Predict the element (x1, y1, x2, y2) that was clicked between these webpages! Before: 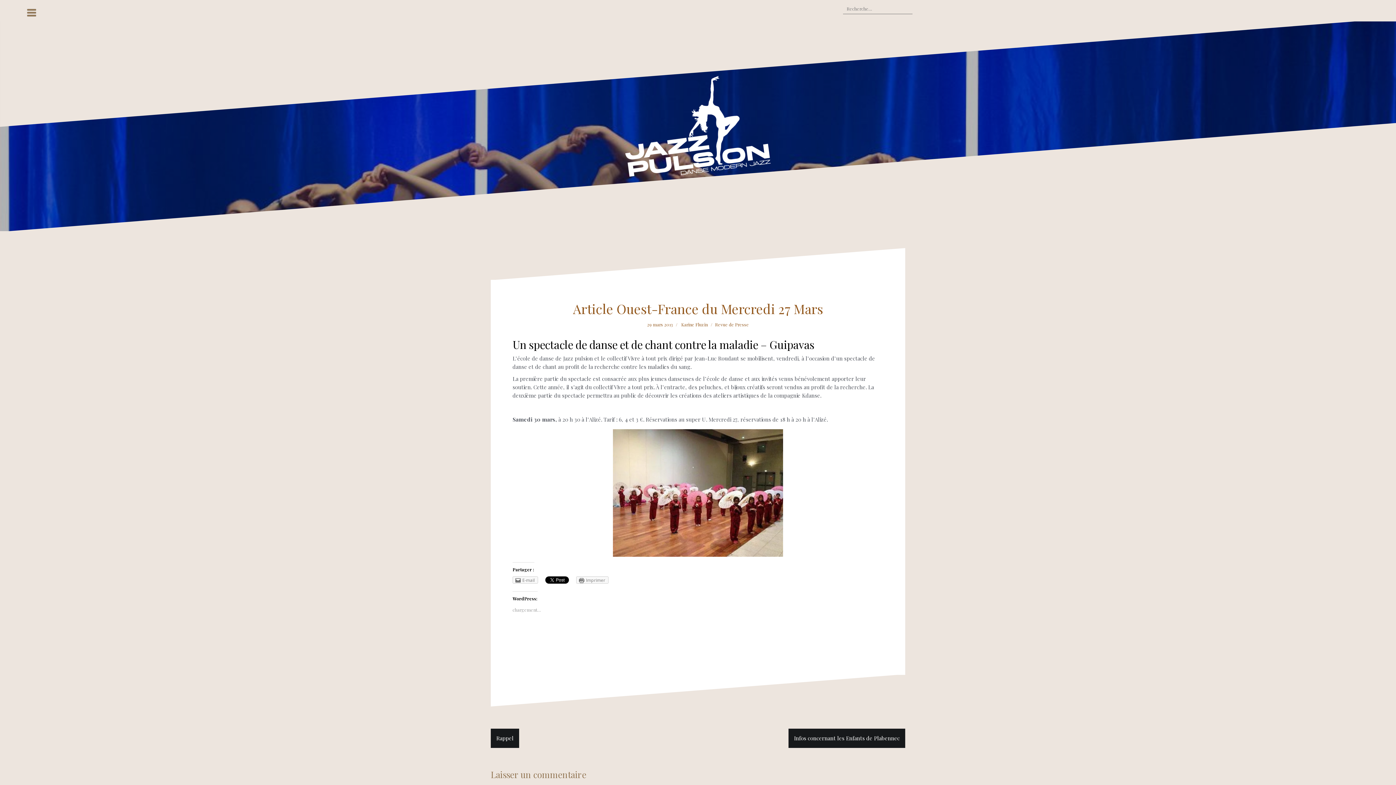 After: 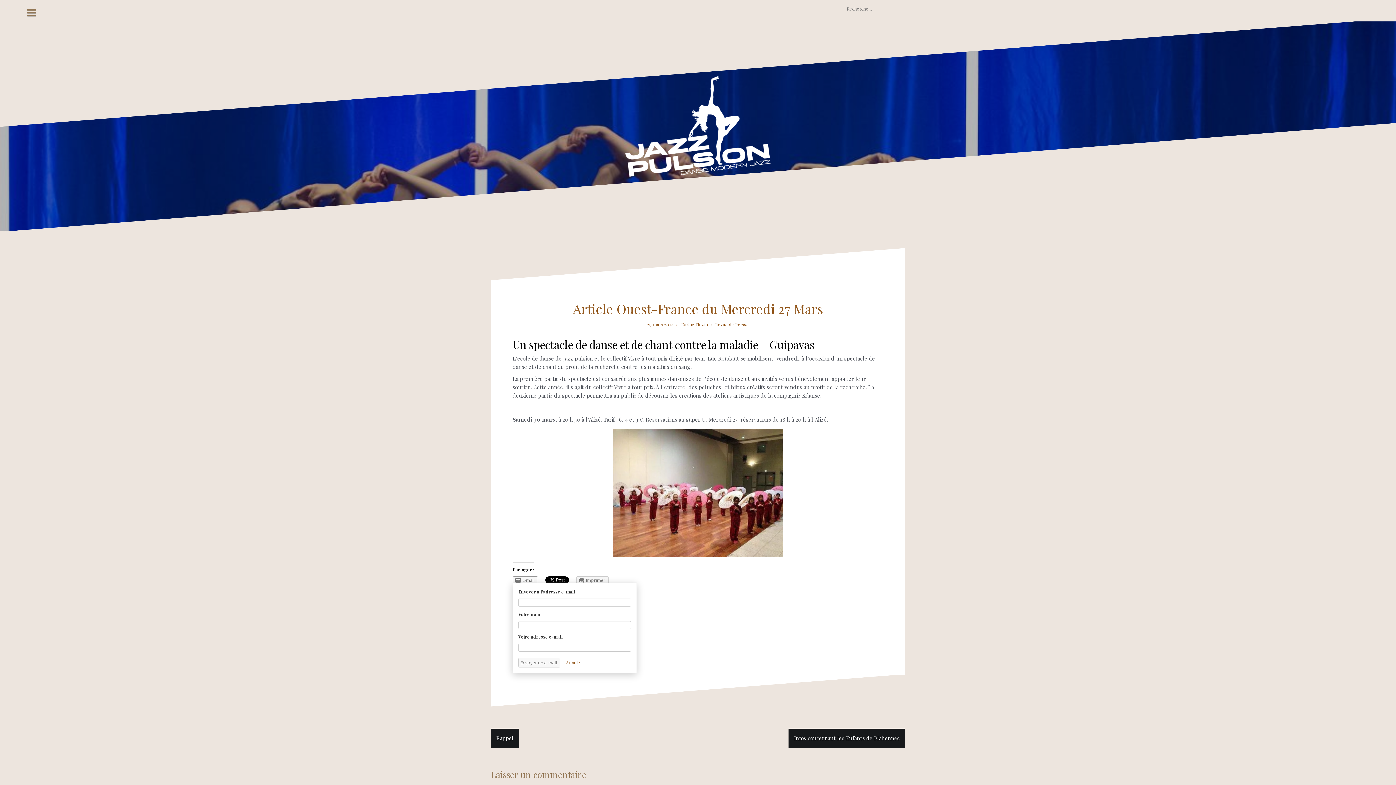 Action: label: E-mail bbox: (512, 576, 538, 584)